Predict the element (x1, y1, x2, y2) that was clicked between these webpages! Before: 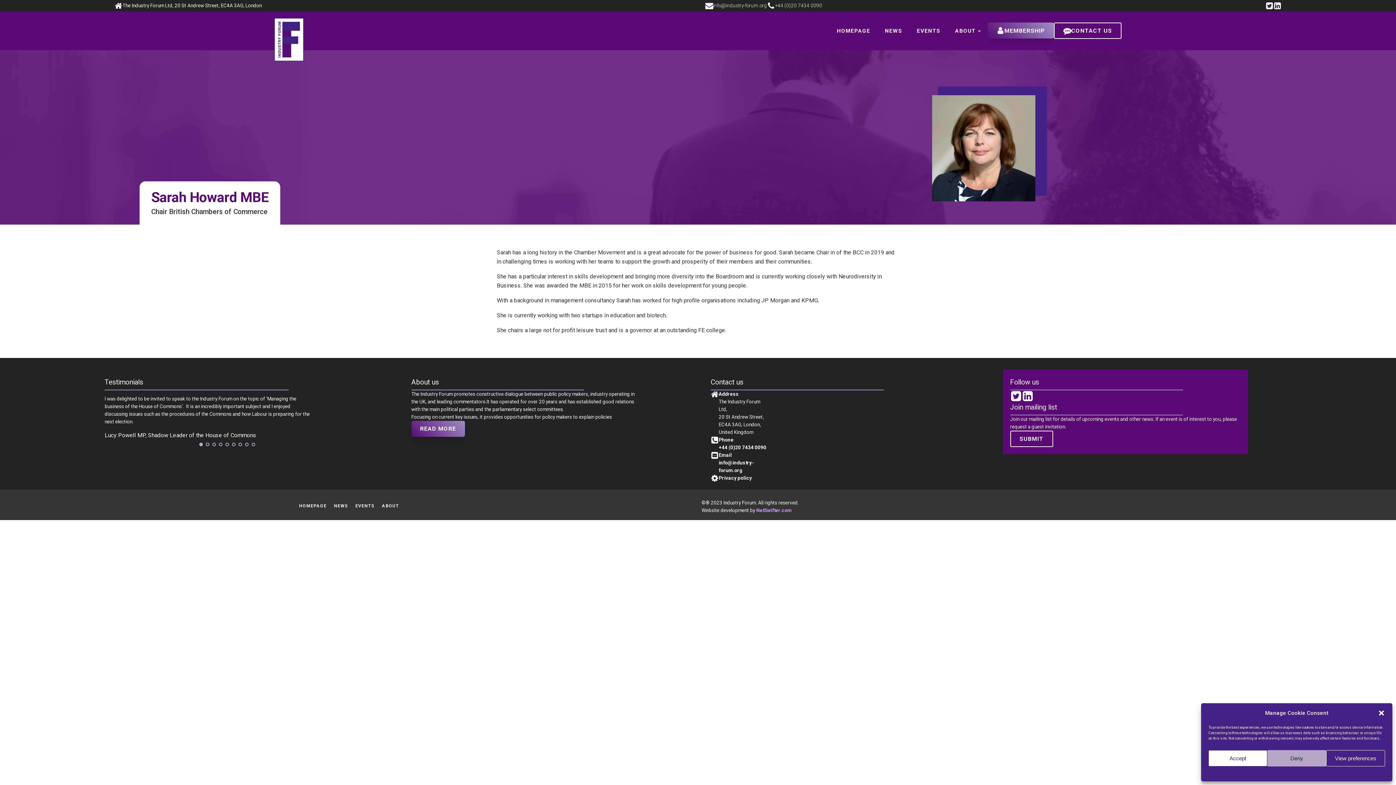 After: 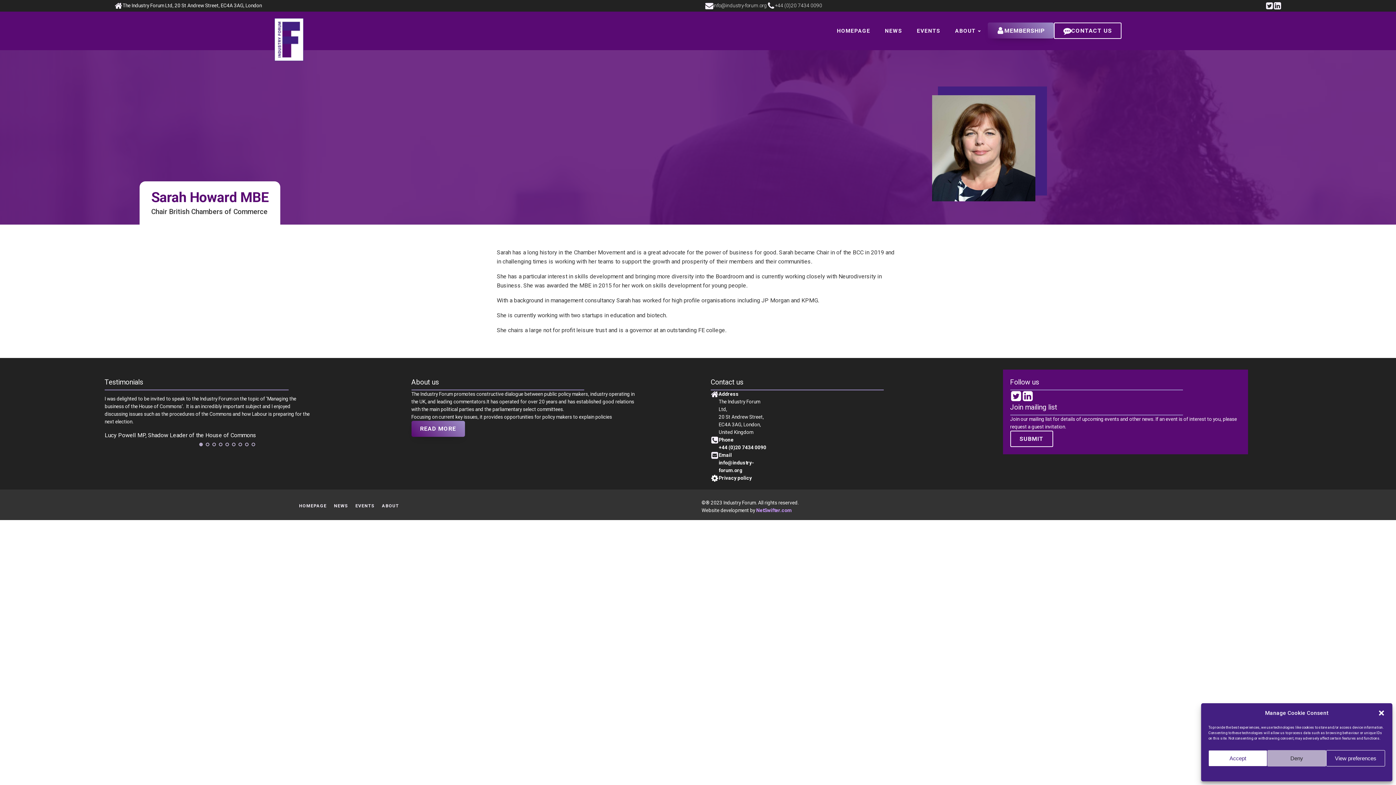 Action: bbox: (1273, 1, 1281, 9)